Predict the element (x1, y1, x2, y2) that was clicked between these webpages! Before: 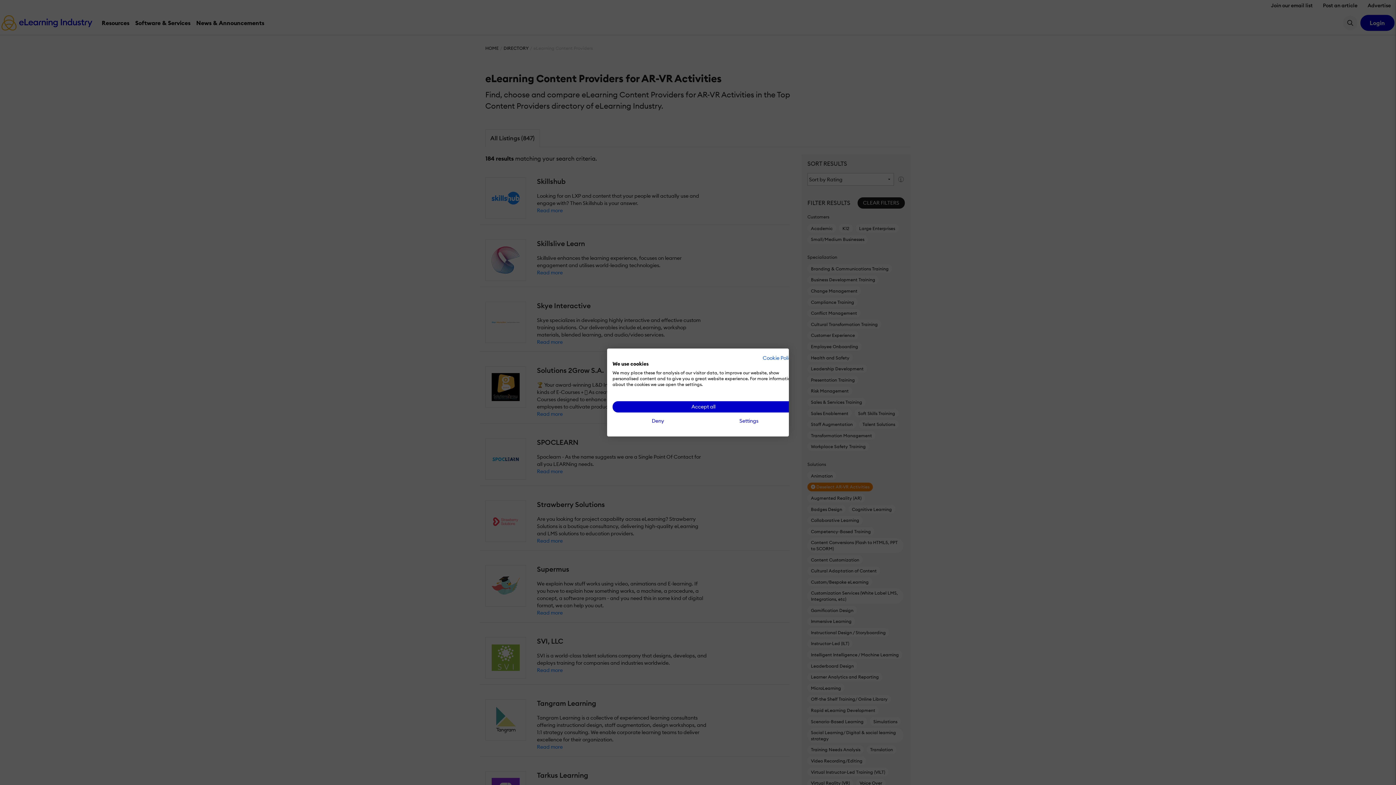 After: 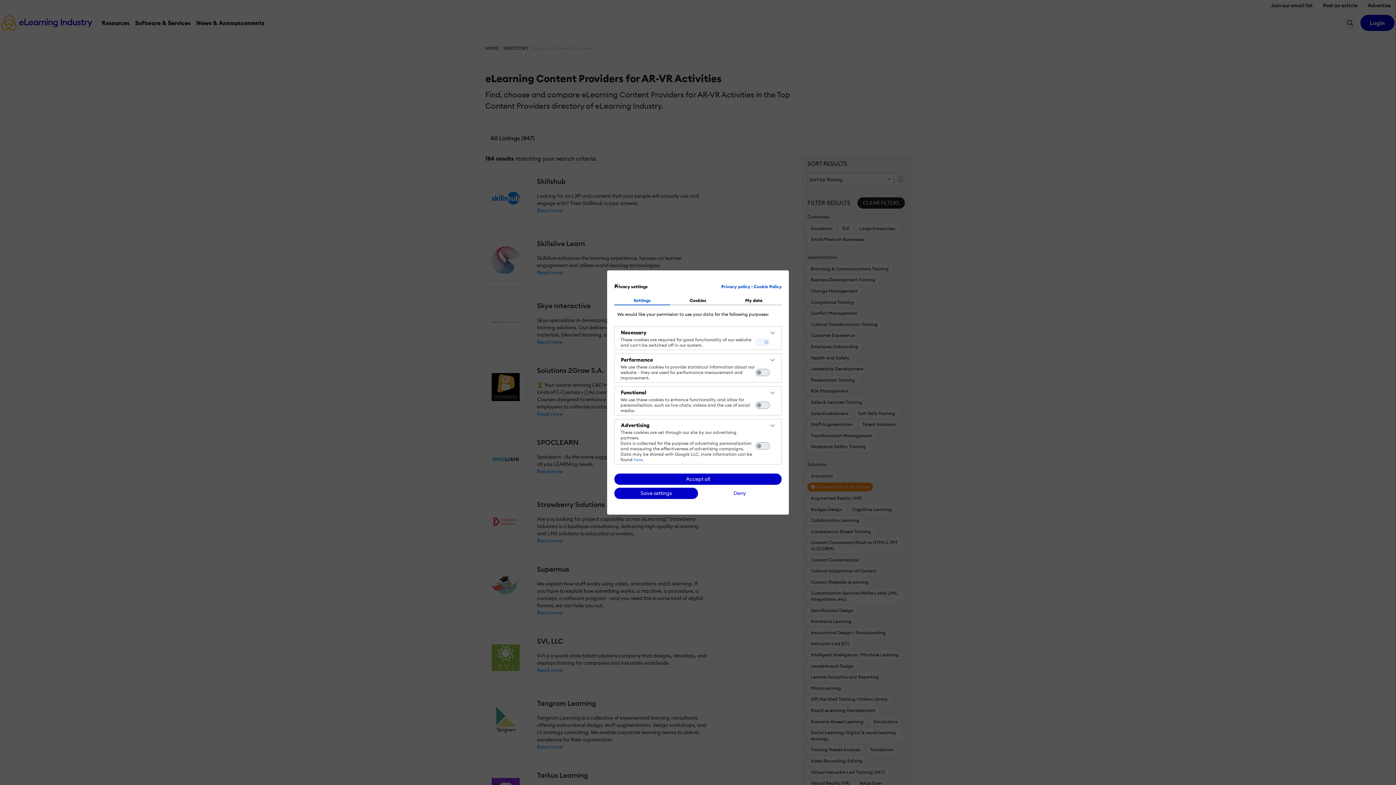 Action: label: Adjust cookie preferences bbox: (703, 415, 794, 426)